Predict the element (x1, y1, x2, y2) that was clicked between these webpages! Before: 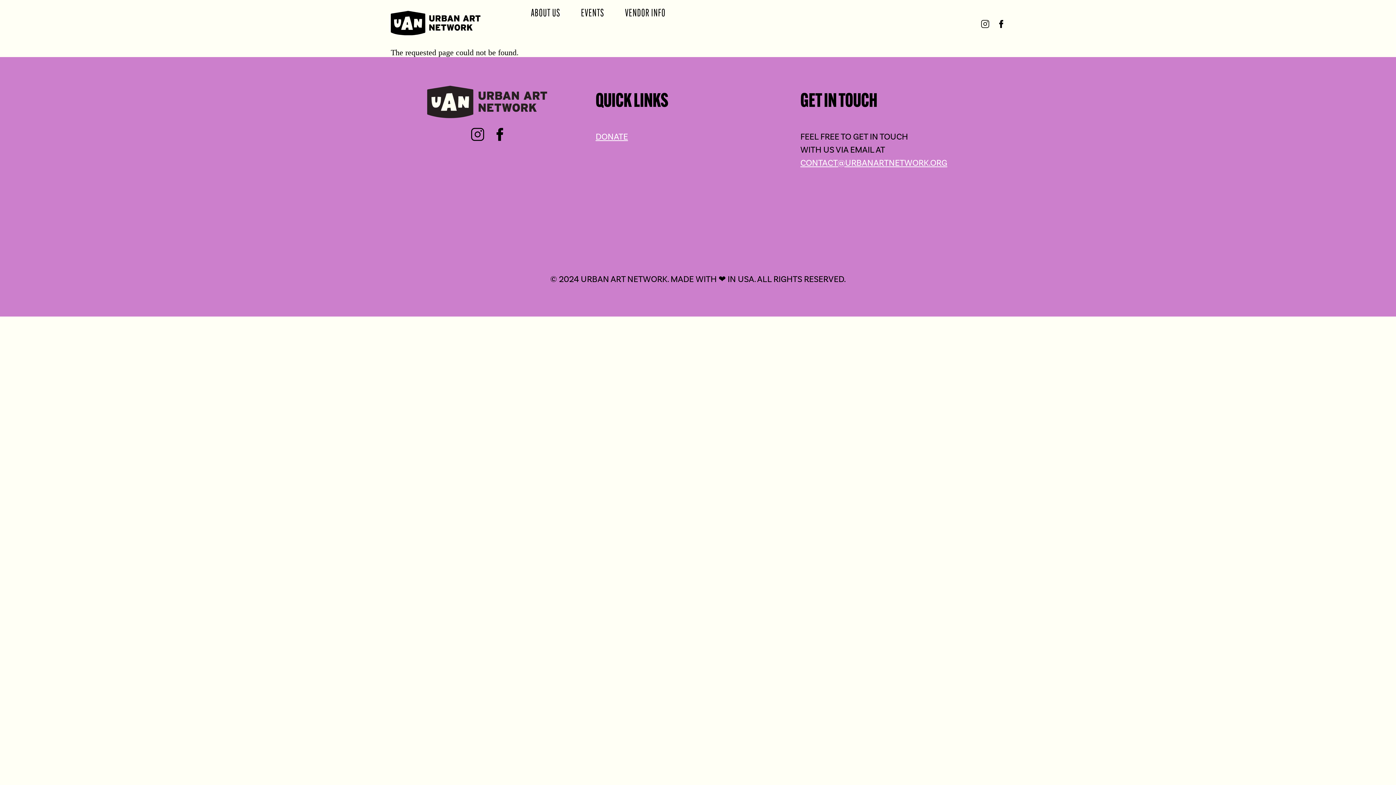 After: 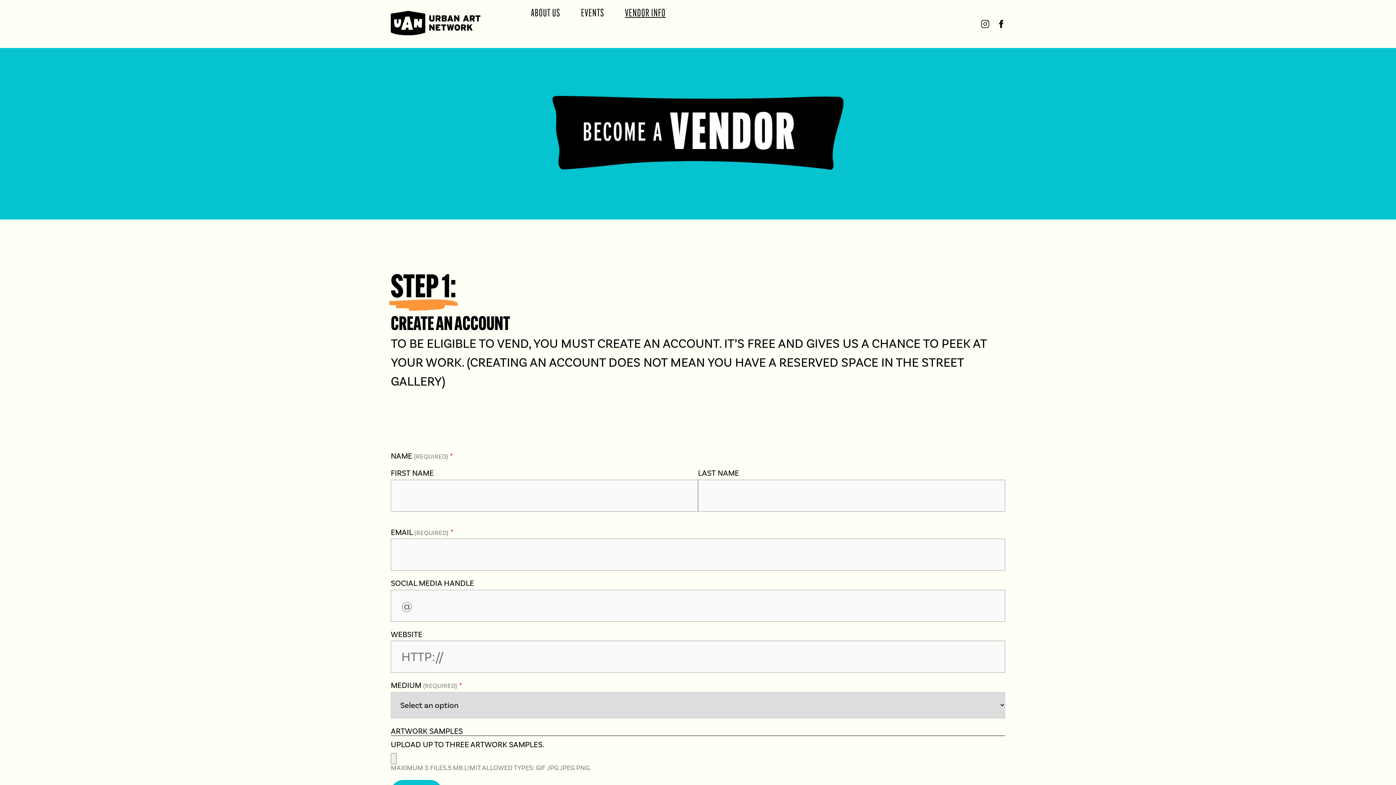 Action: label: VENDOR INFO bbox: (614, 0, 676, 25)